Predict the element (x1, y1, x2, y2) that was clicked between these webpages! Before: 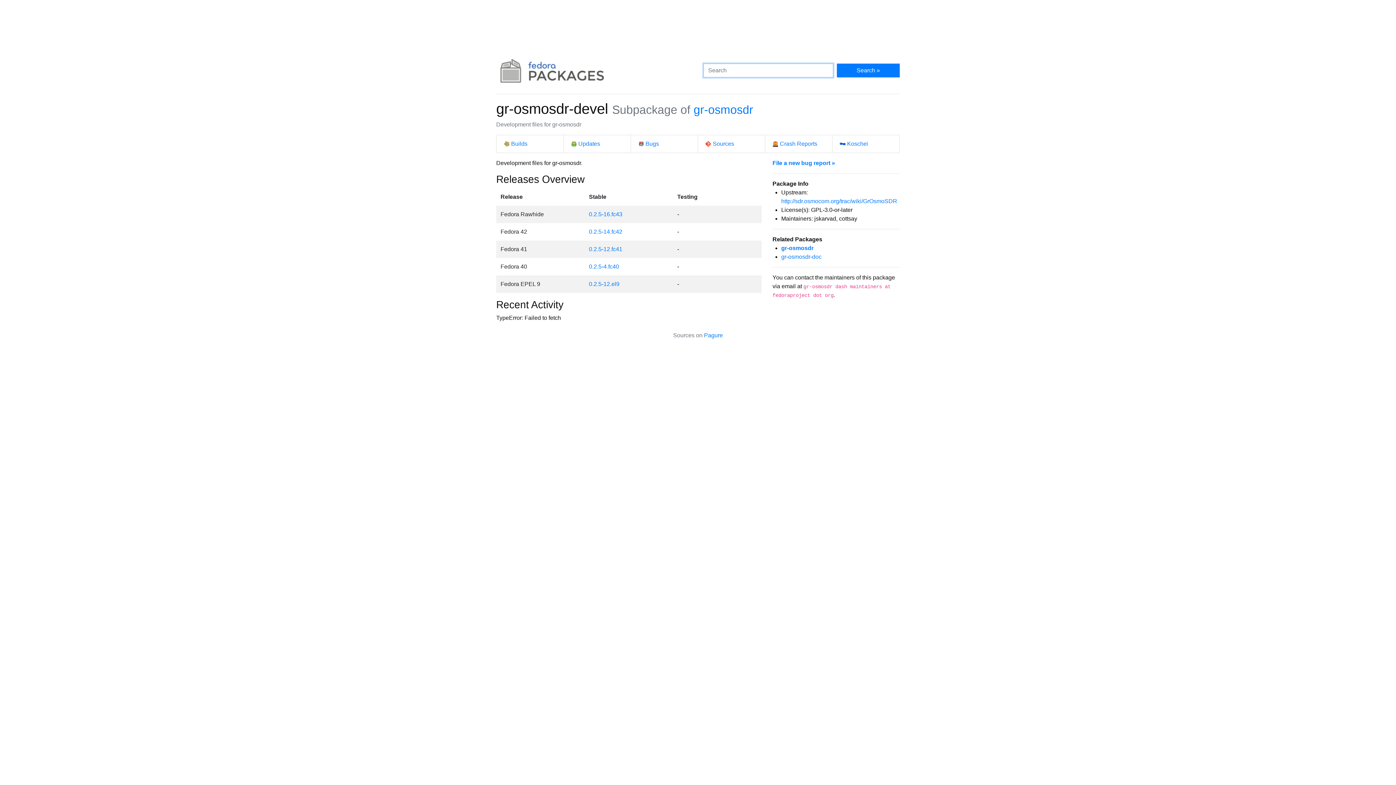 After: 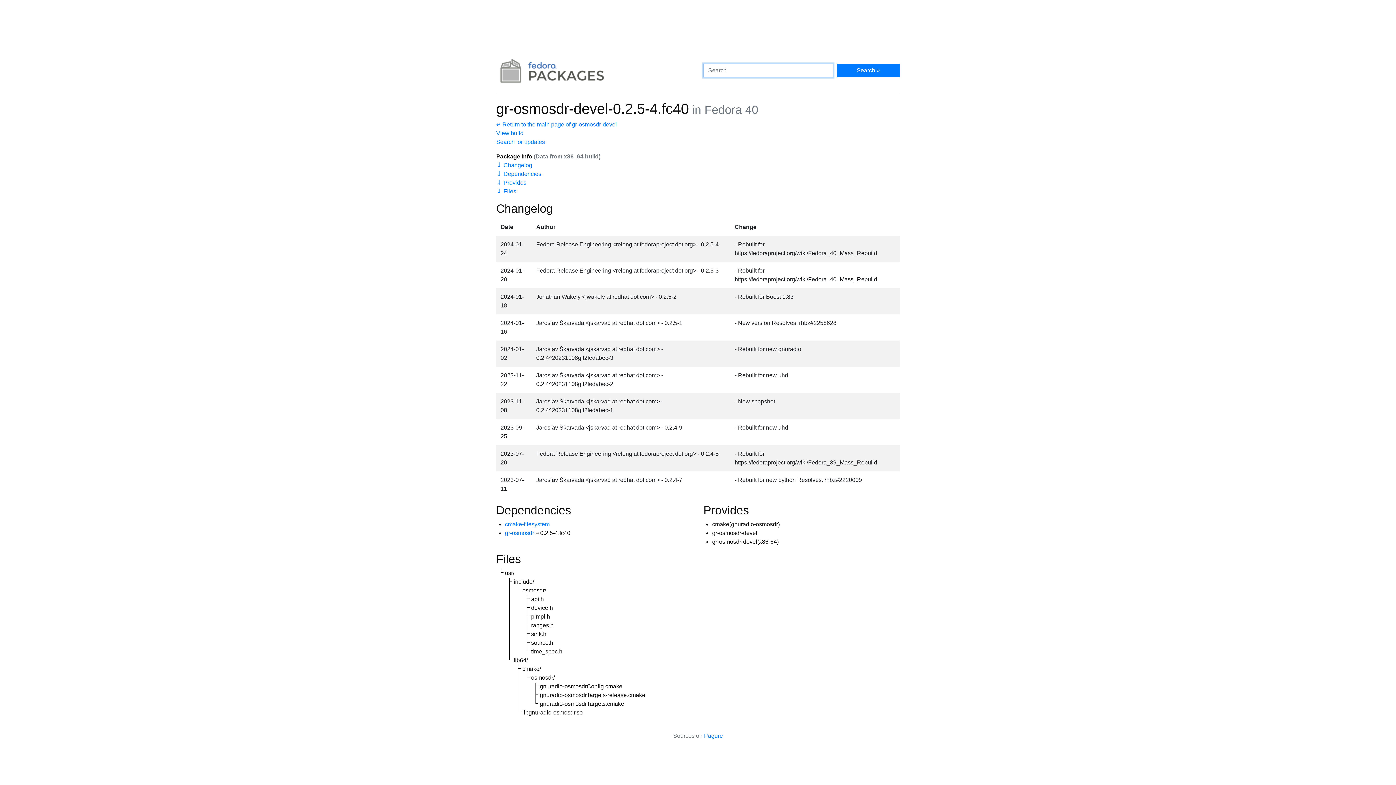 Action: bbox: (589, 263, 619, 269) label: 0.2.5-4.fc40